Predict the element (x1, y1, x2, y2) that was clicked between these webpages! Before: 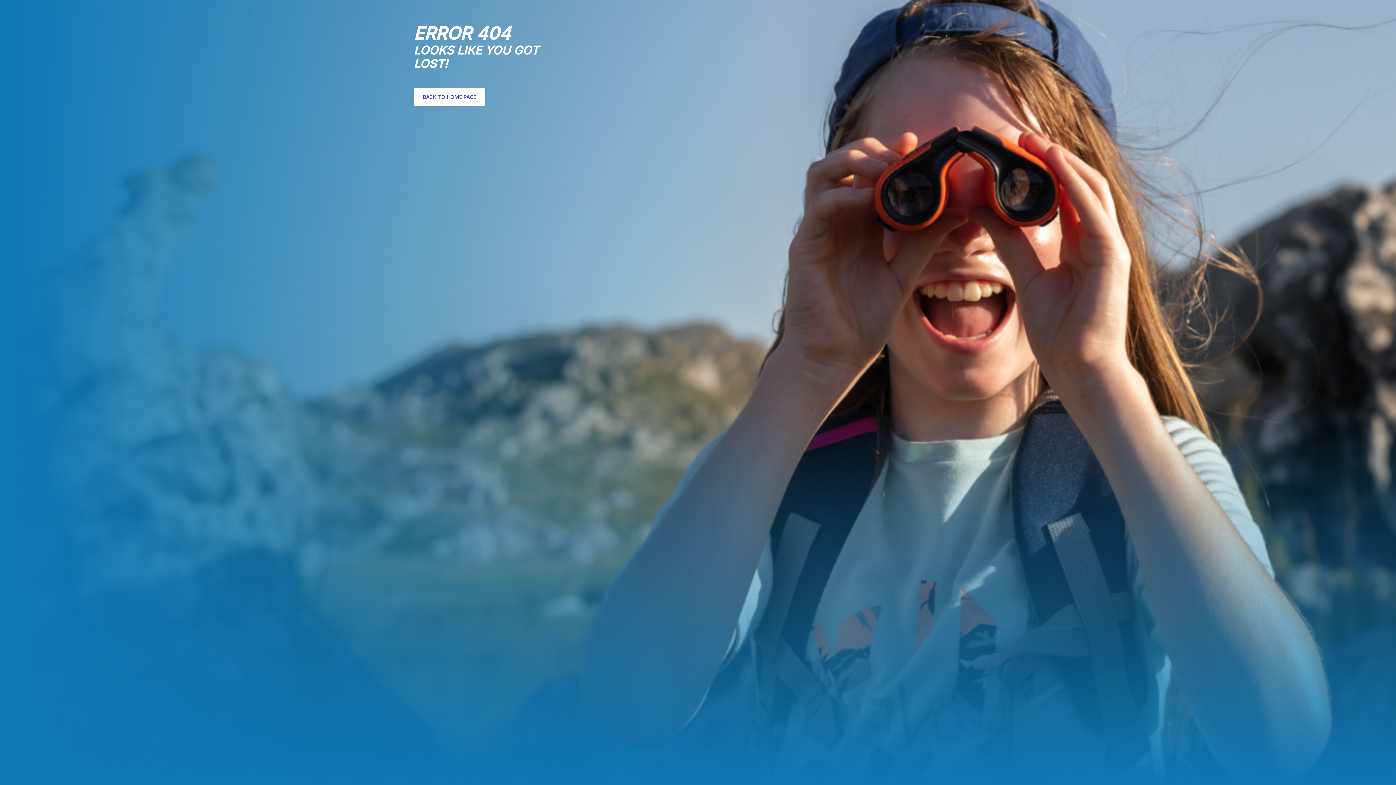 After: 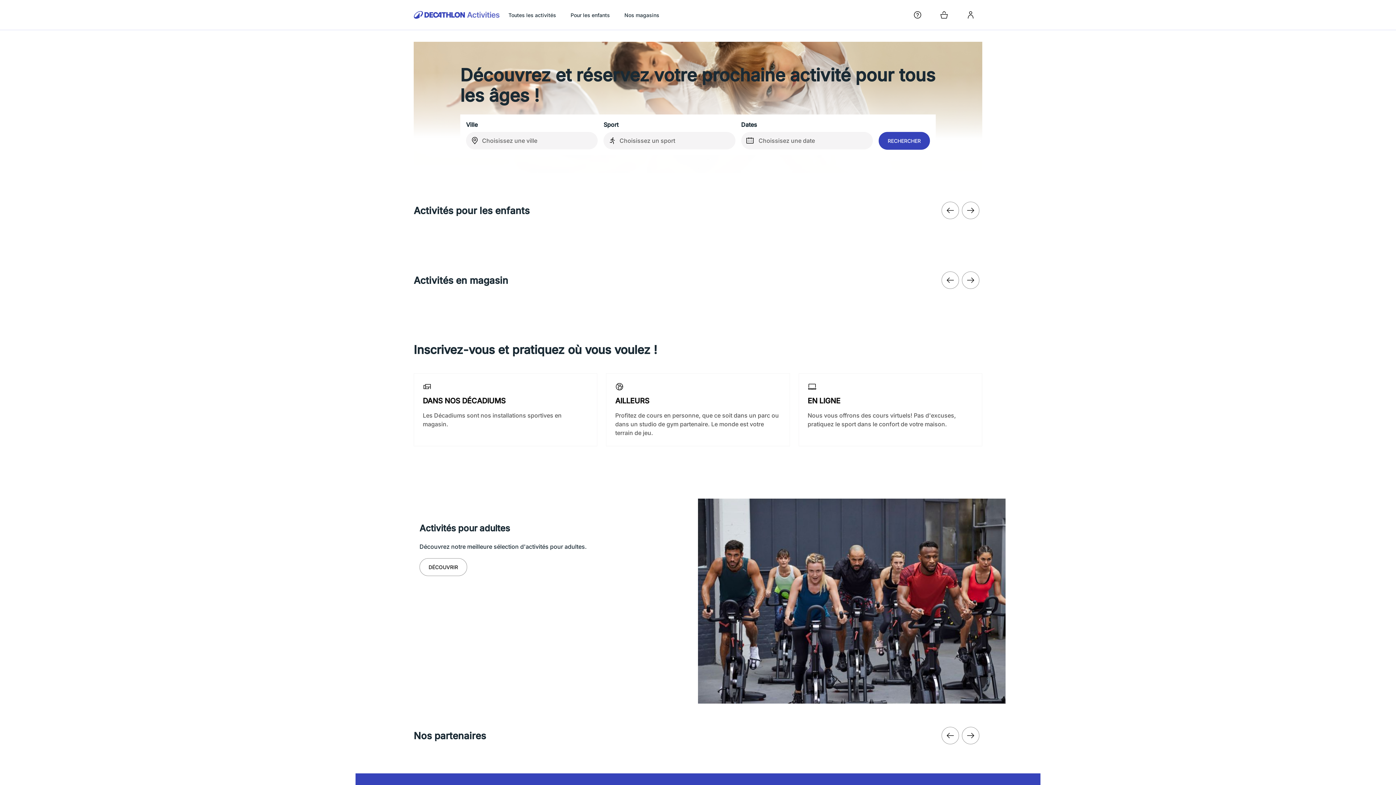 Action: bbox: (413, 88, 485, 105) label: BACK TO HOME PAGE